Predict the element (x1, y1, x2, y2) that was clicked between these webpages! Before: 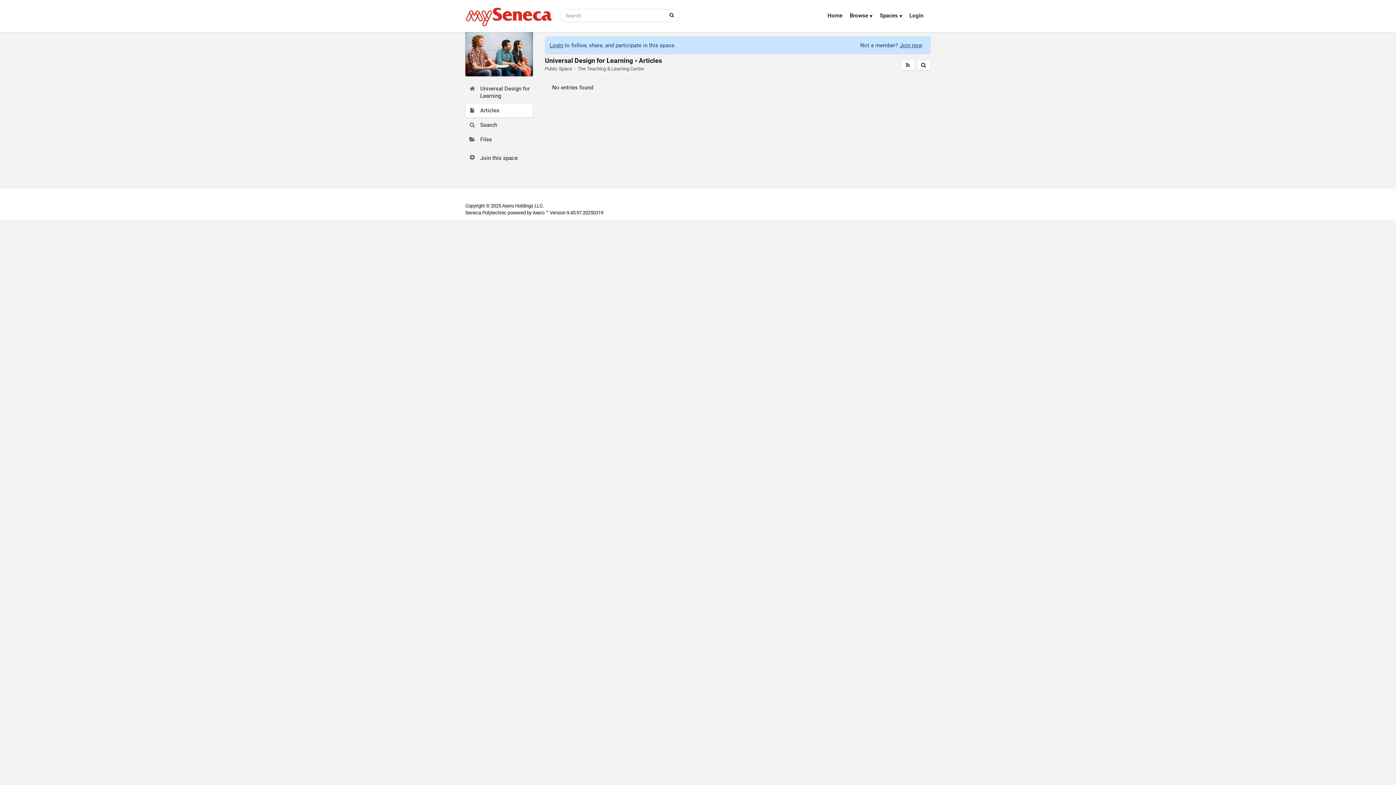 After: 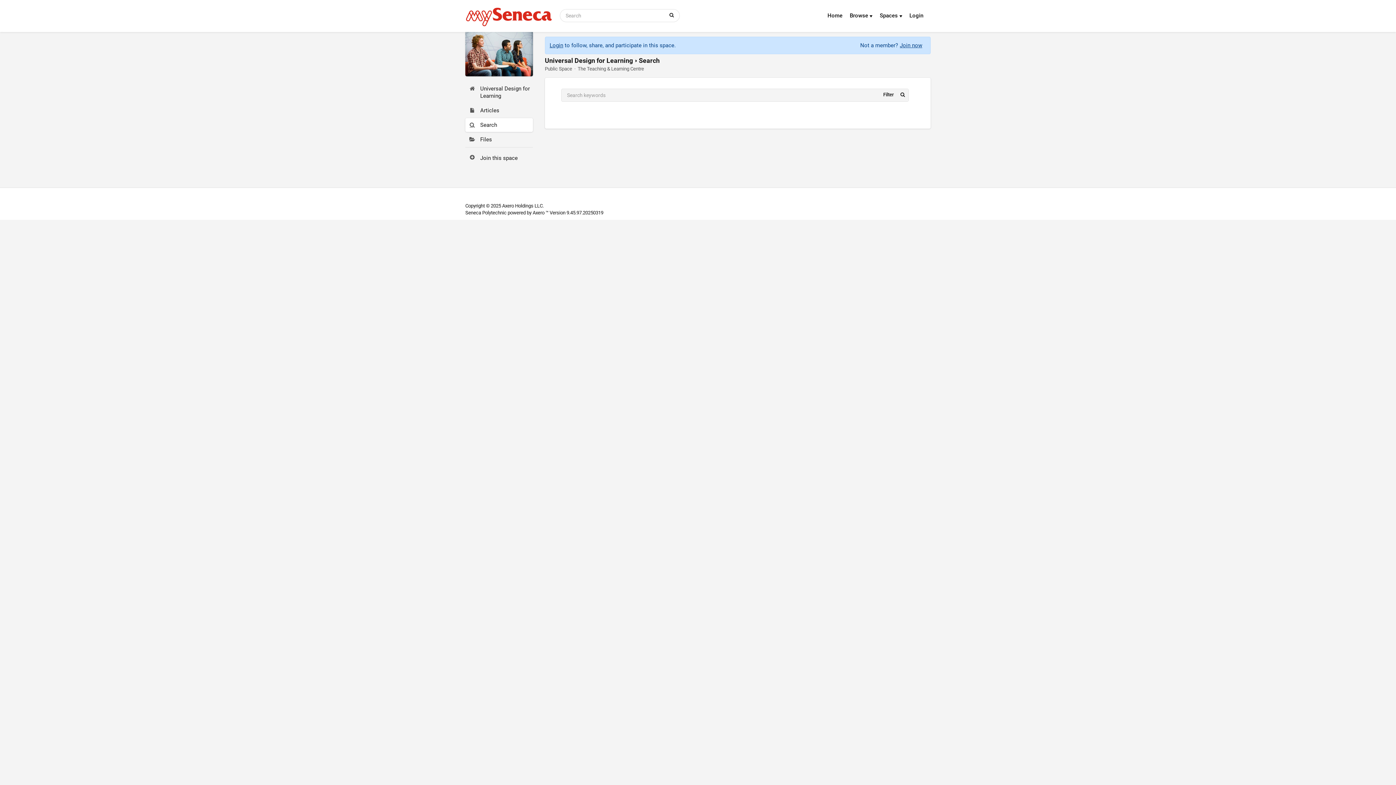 Action: label: Search bbox: (469, 84, 532, 91)